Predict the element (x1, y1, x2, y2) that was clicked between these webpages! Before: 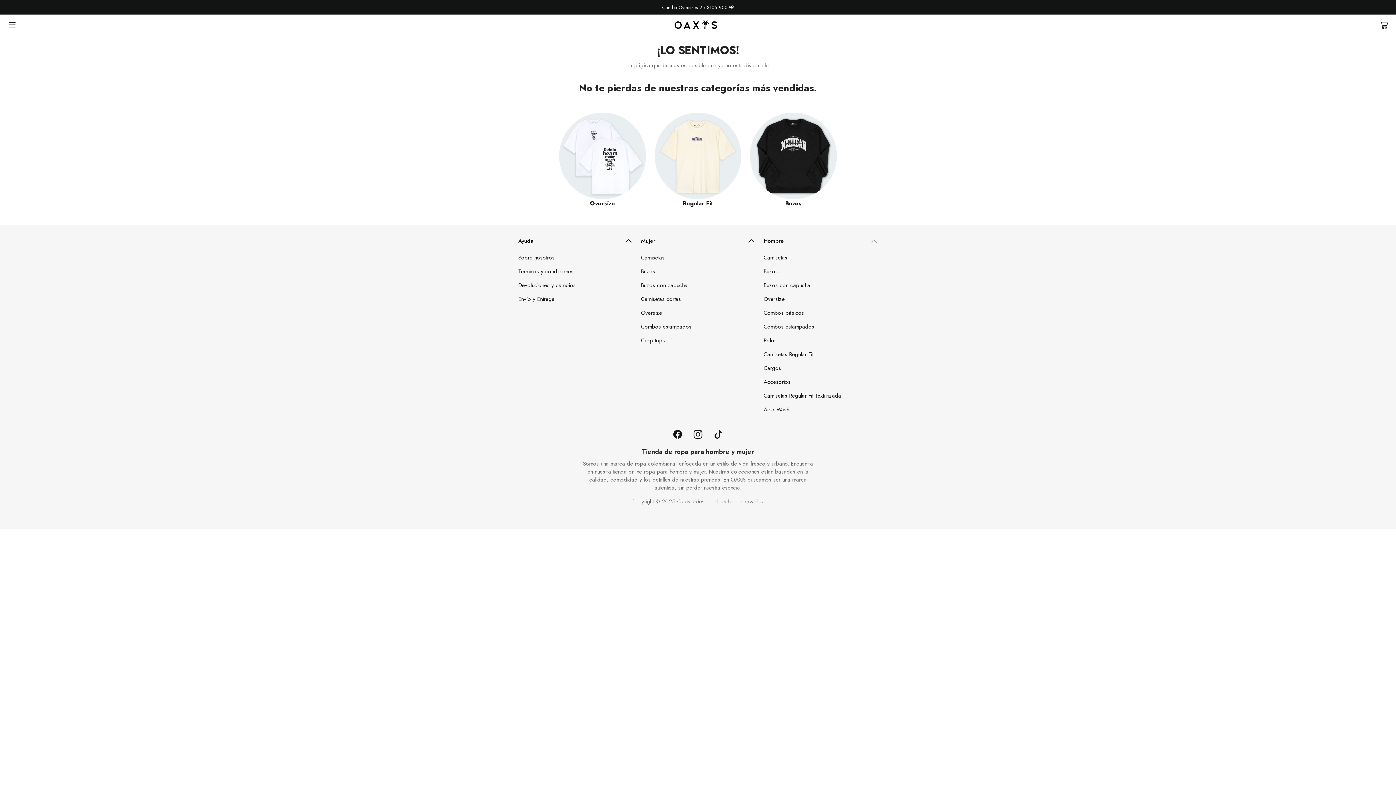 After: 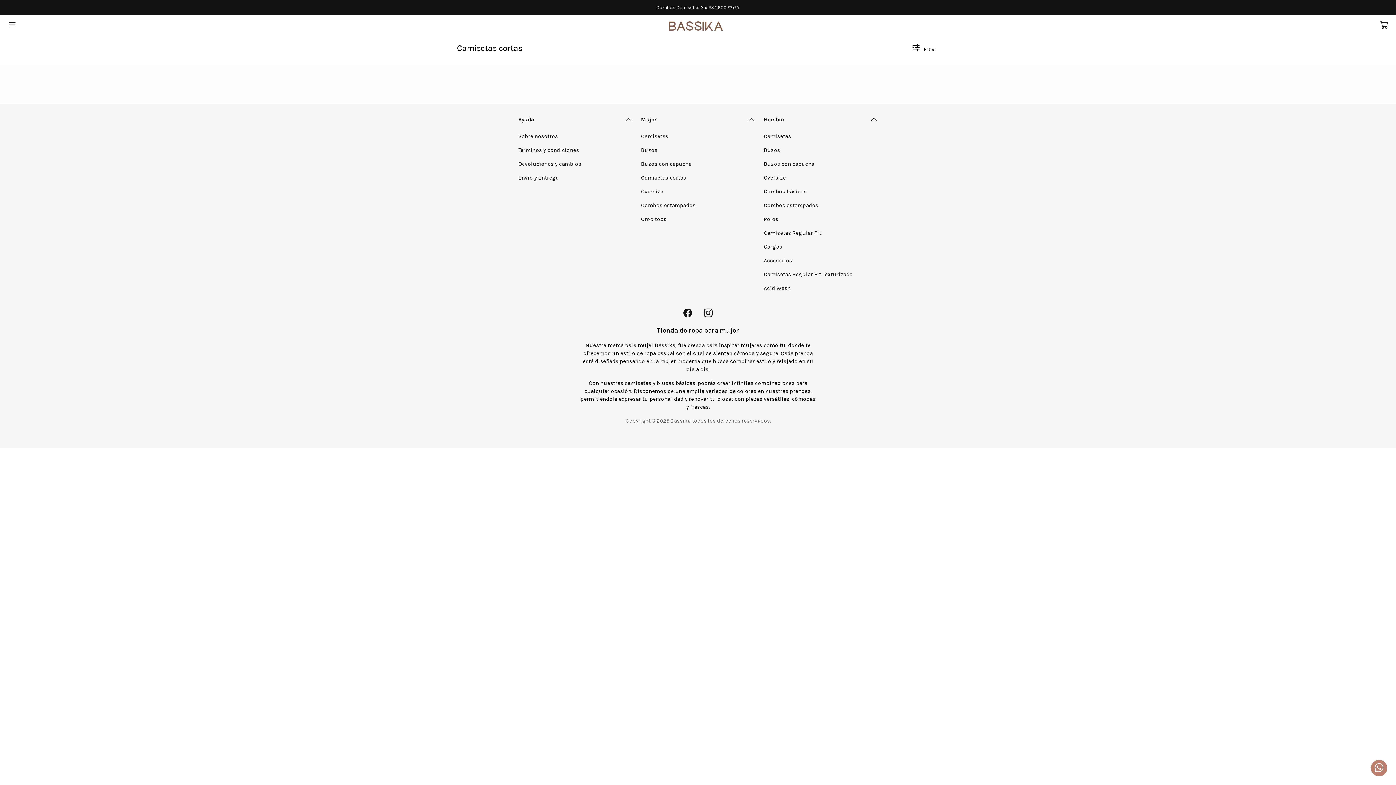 Action: label: Camisetas cortas bbox: (641, 292, 681, 306)